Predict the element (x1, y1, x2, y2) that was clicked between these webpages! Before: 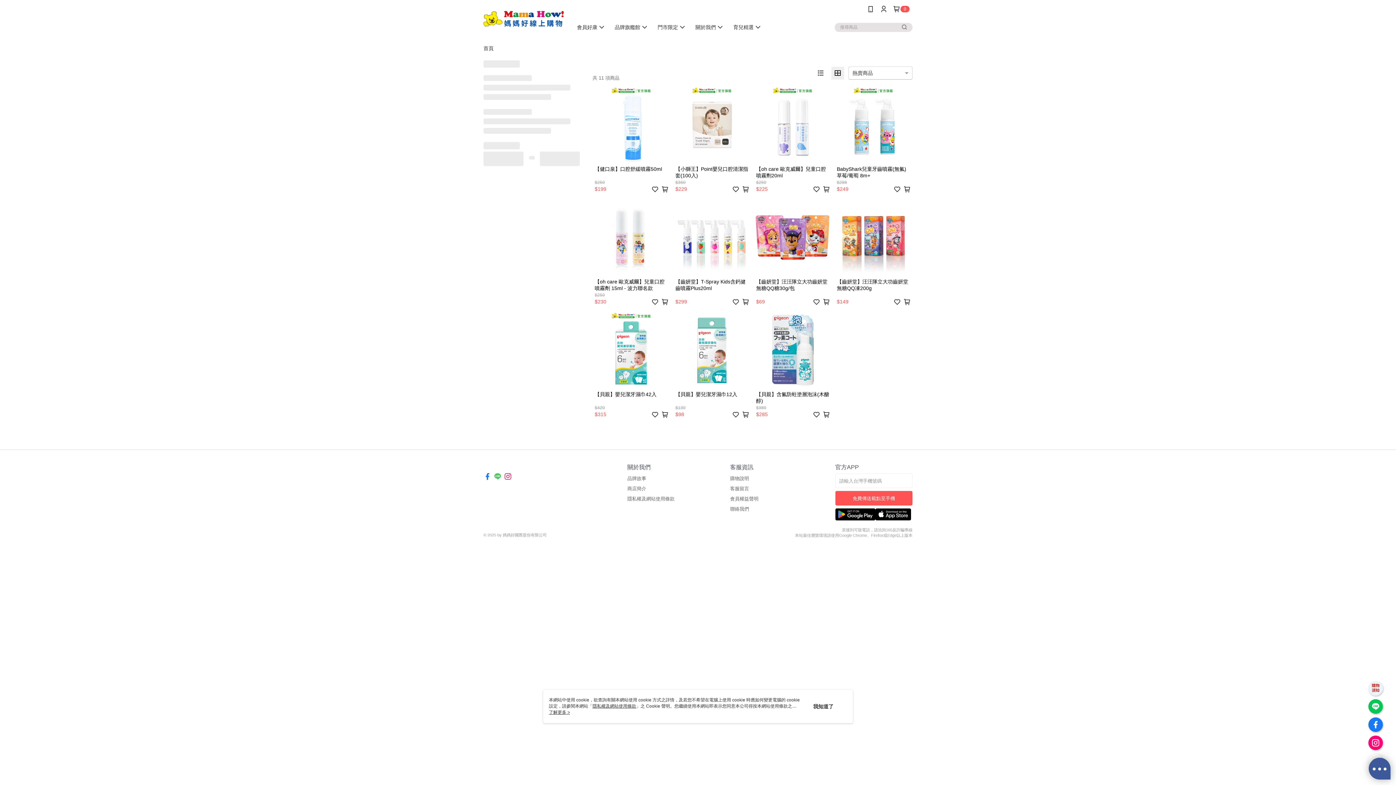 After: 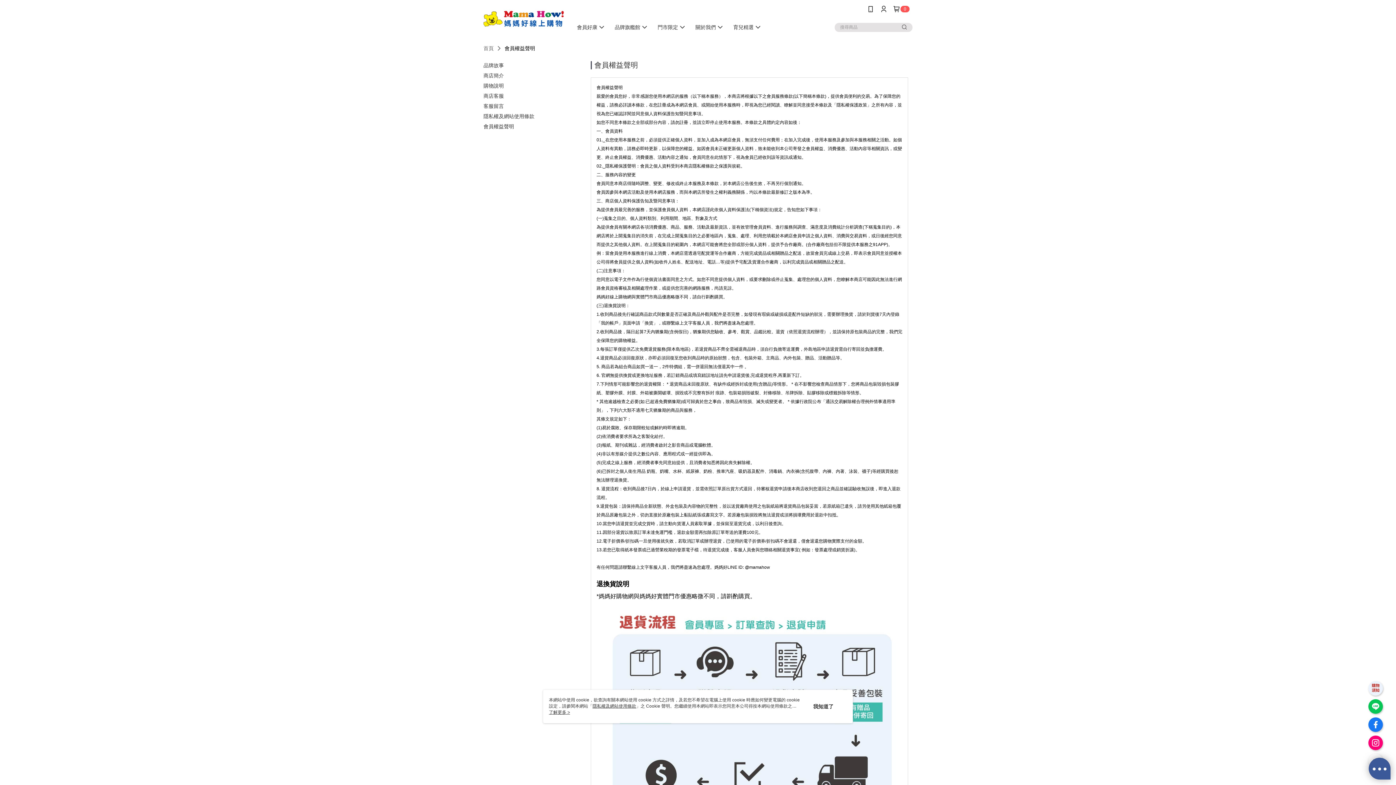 Action: bbox: (730, 496, 758, 501) label: 會員權益聲明